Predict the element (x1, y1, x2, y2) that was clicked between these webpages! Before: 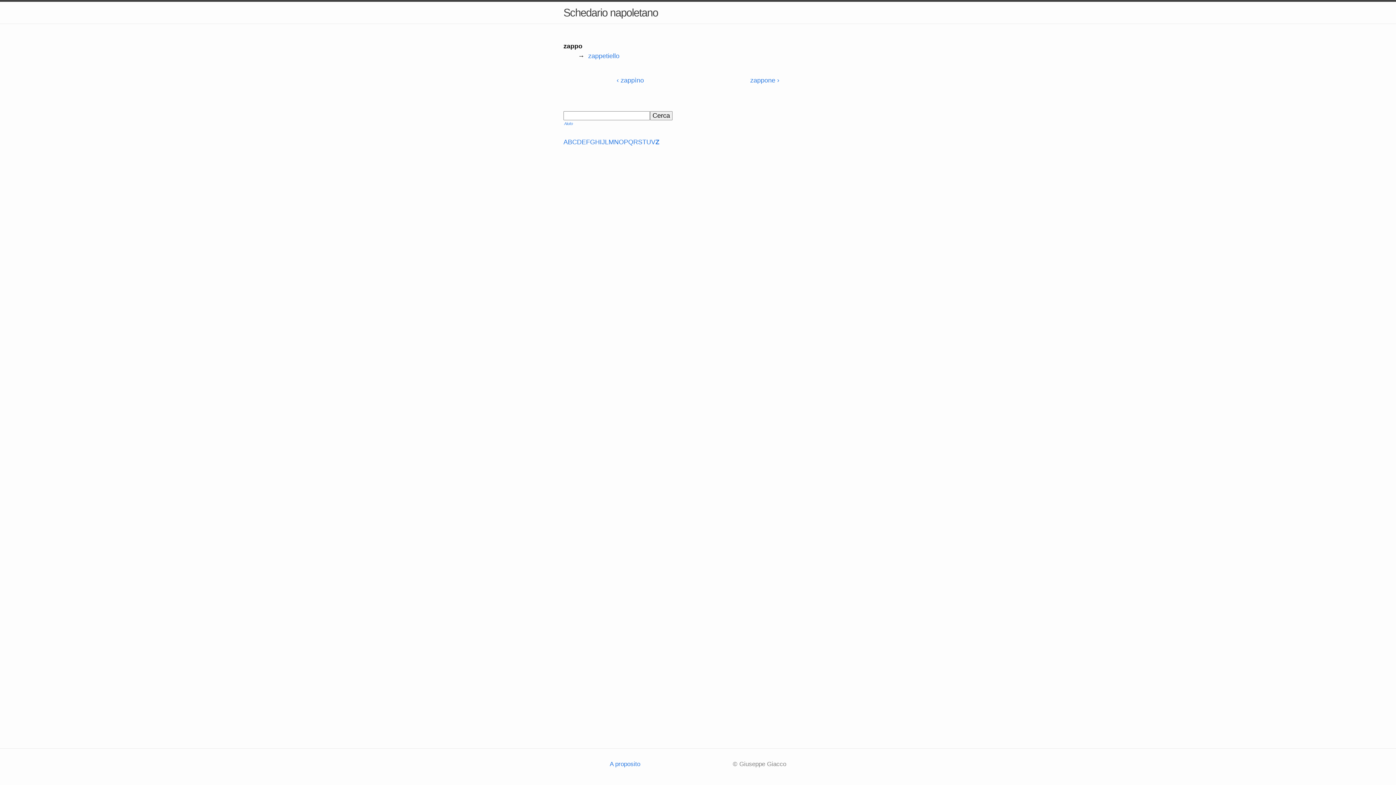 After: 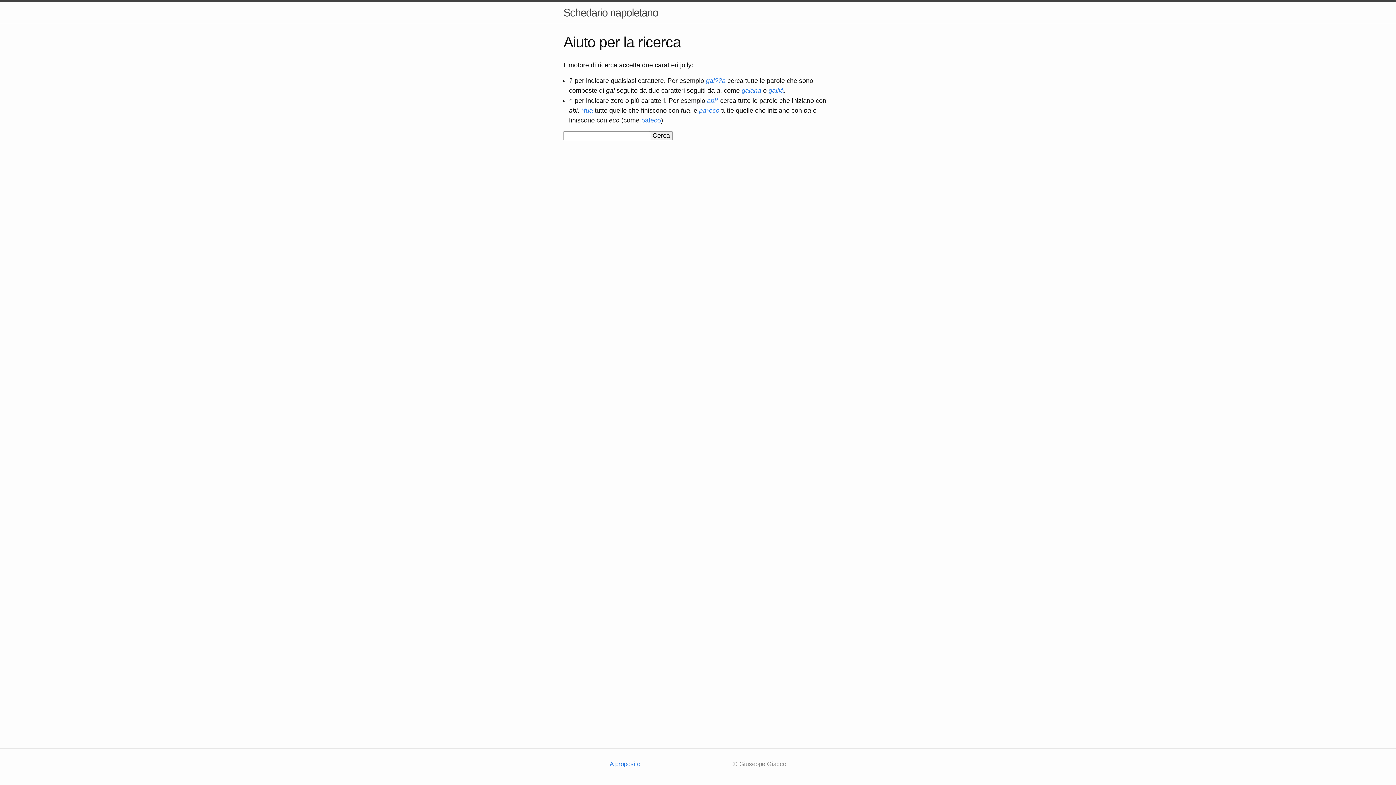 Action: bbox: (564, 121, 573, 125) label: Aiuto